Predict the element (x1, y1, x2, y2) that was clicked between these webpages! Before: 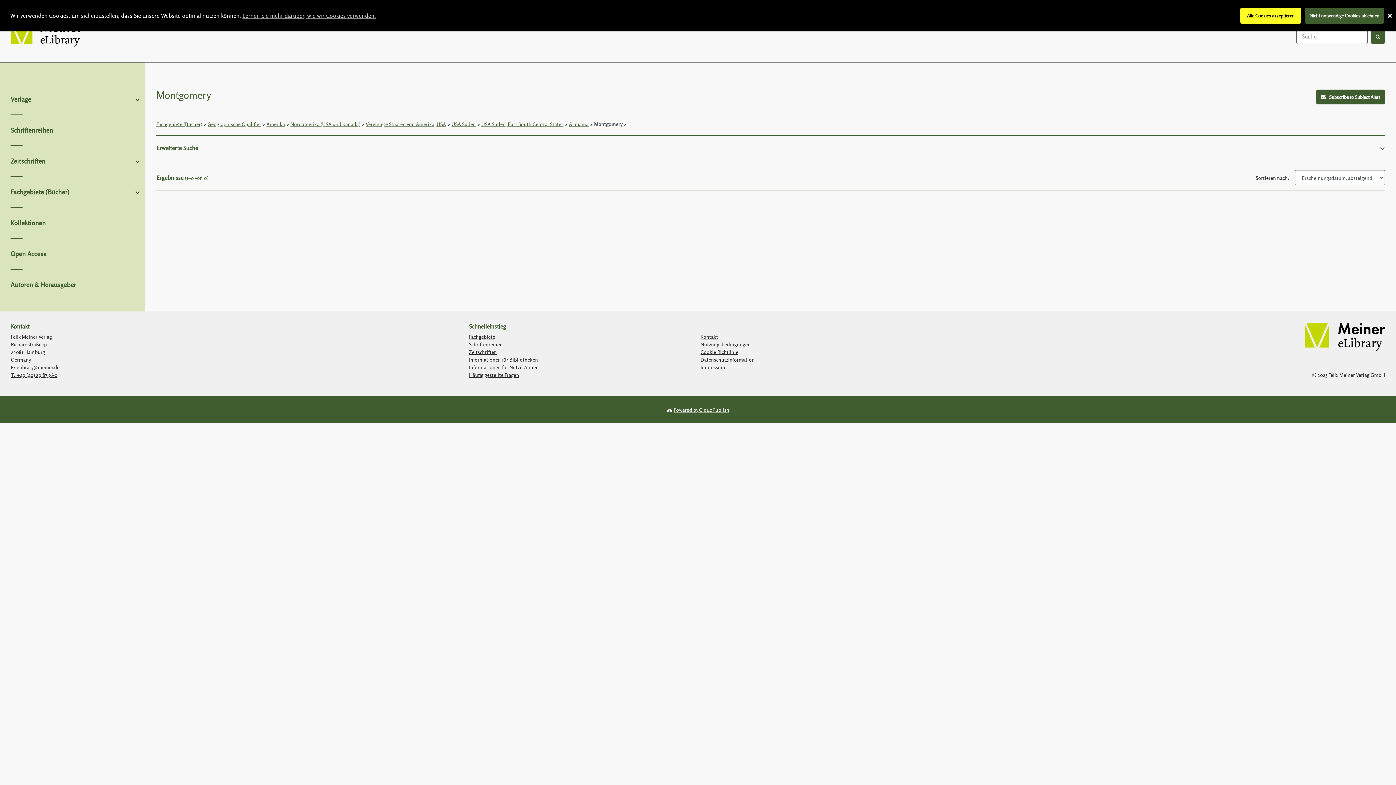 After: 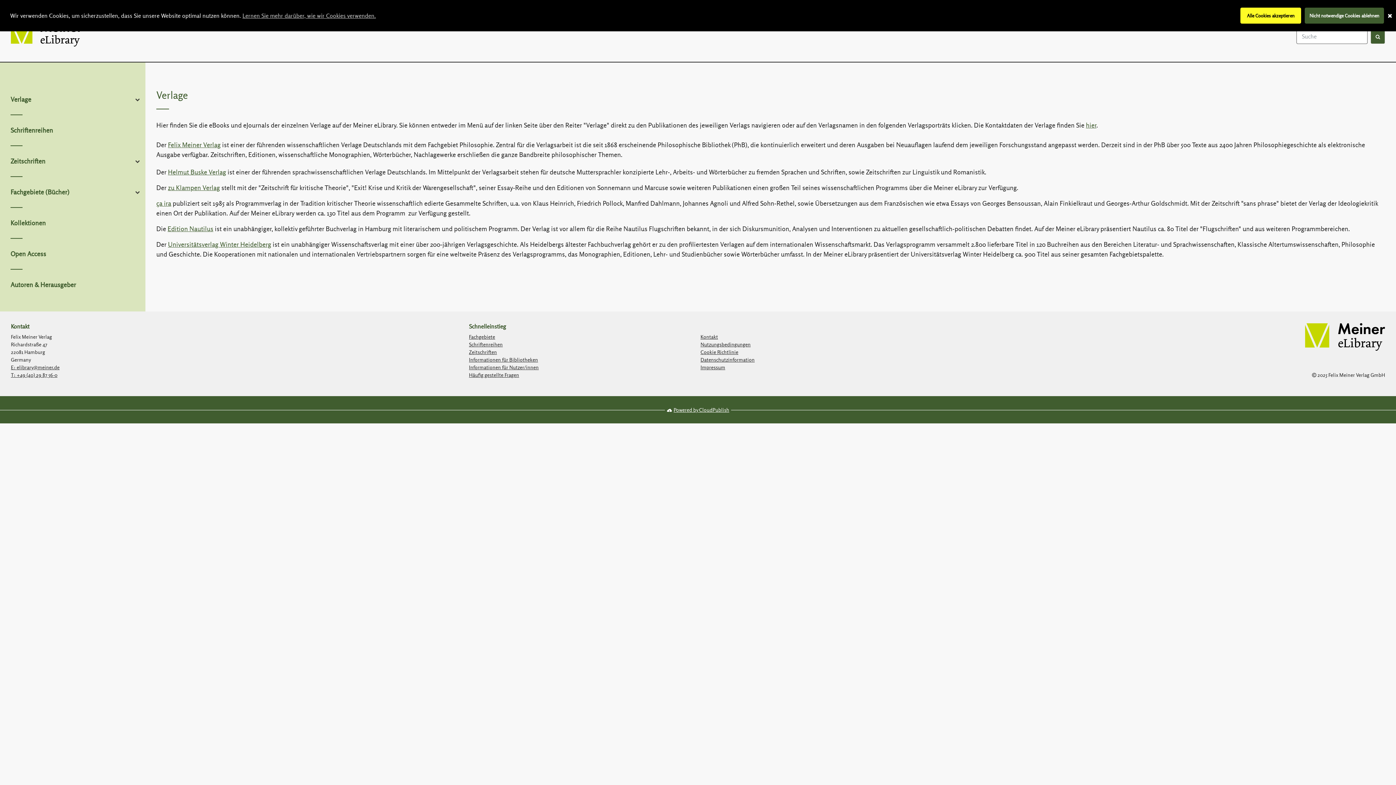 Action: bbox: (5, 91, 134, 107) label: Verlage